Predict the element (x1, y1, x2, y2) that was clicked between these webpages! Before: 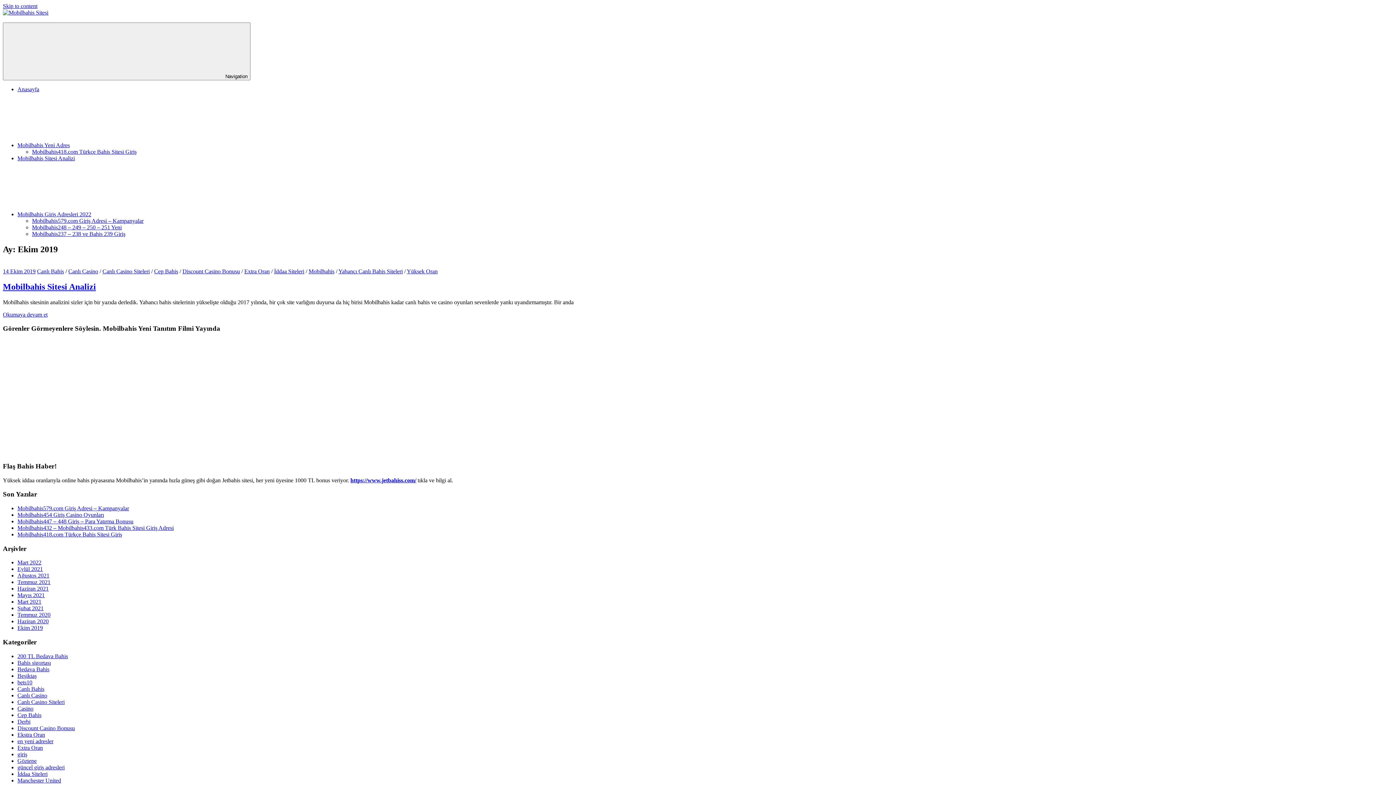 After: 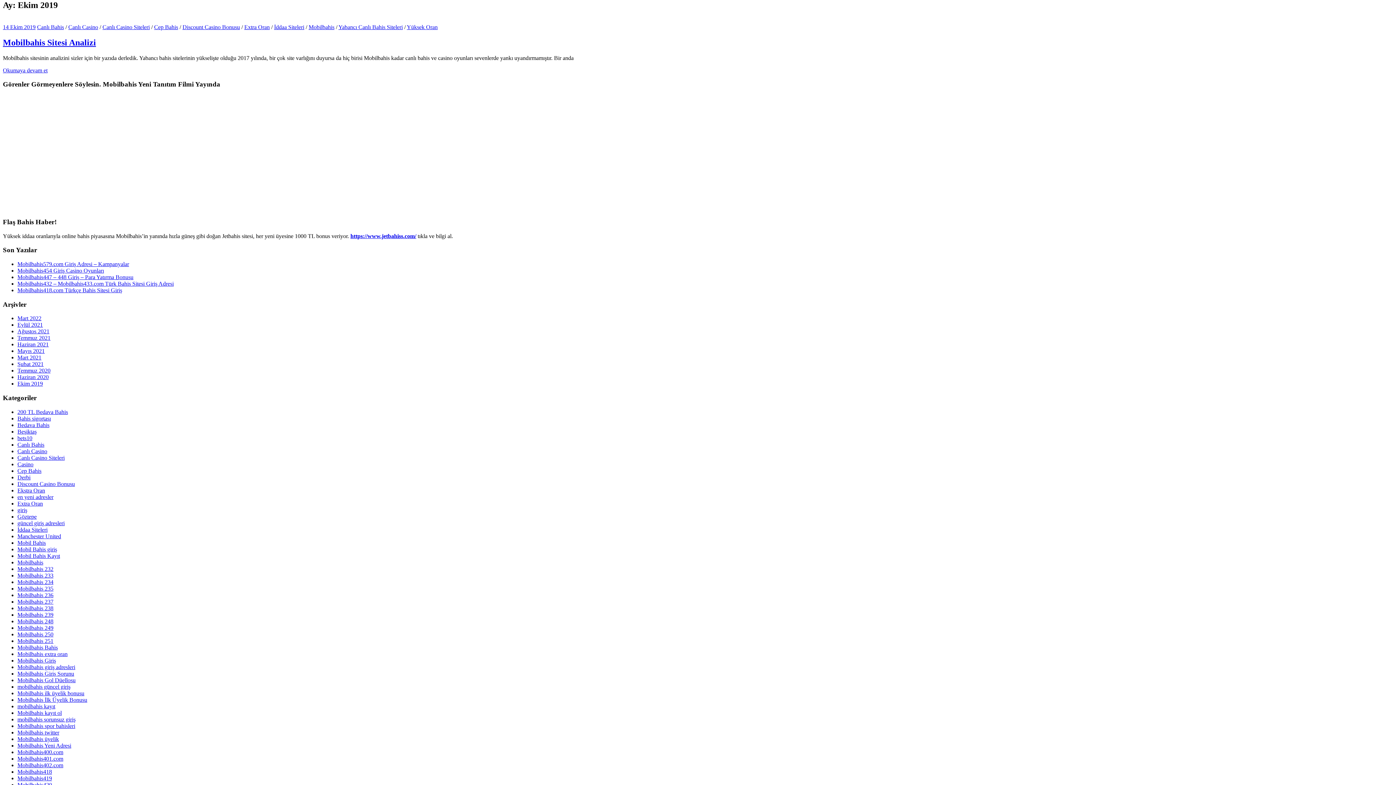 Action: label: Skip to content bbox: (2, 2, 37, 9)